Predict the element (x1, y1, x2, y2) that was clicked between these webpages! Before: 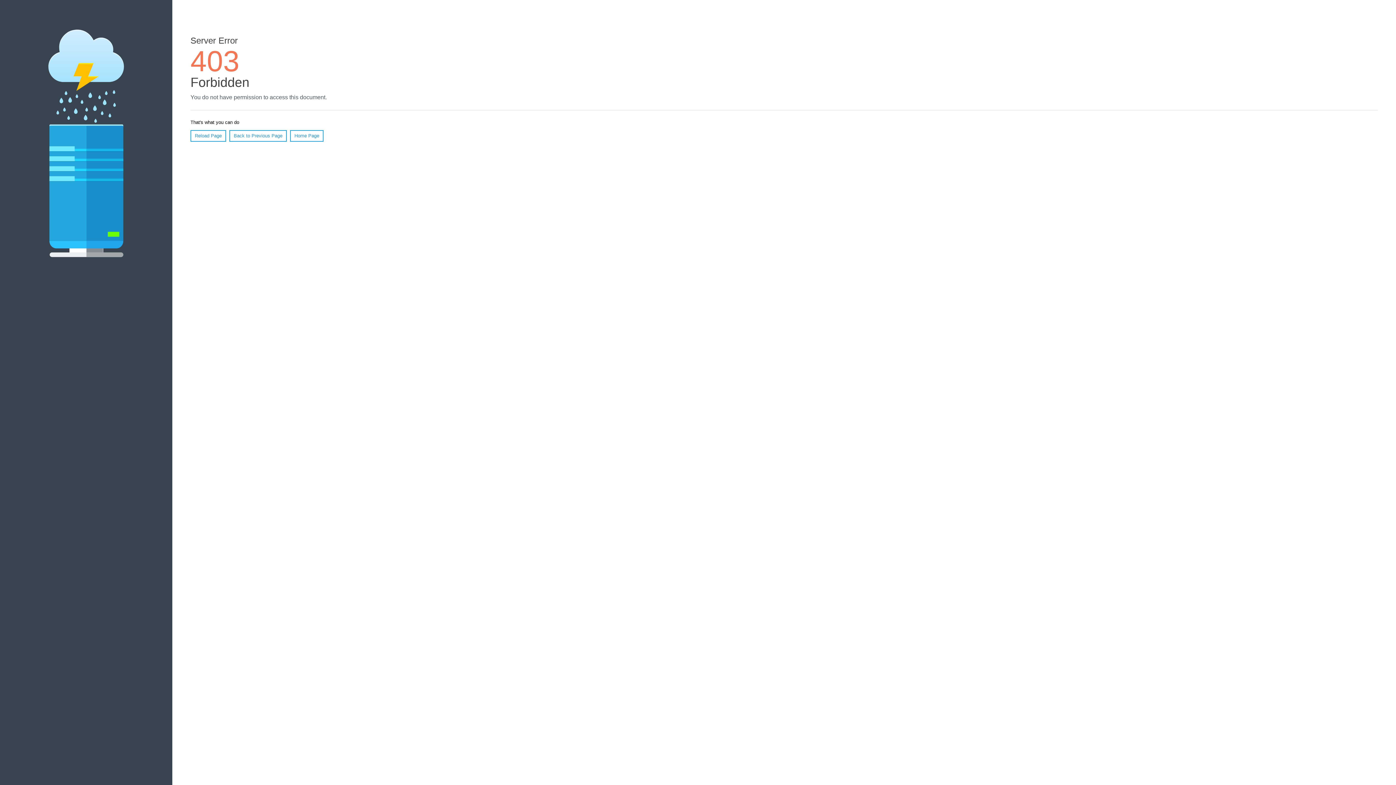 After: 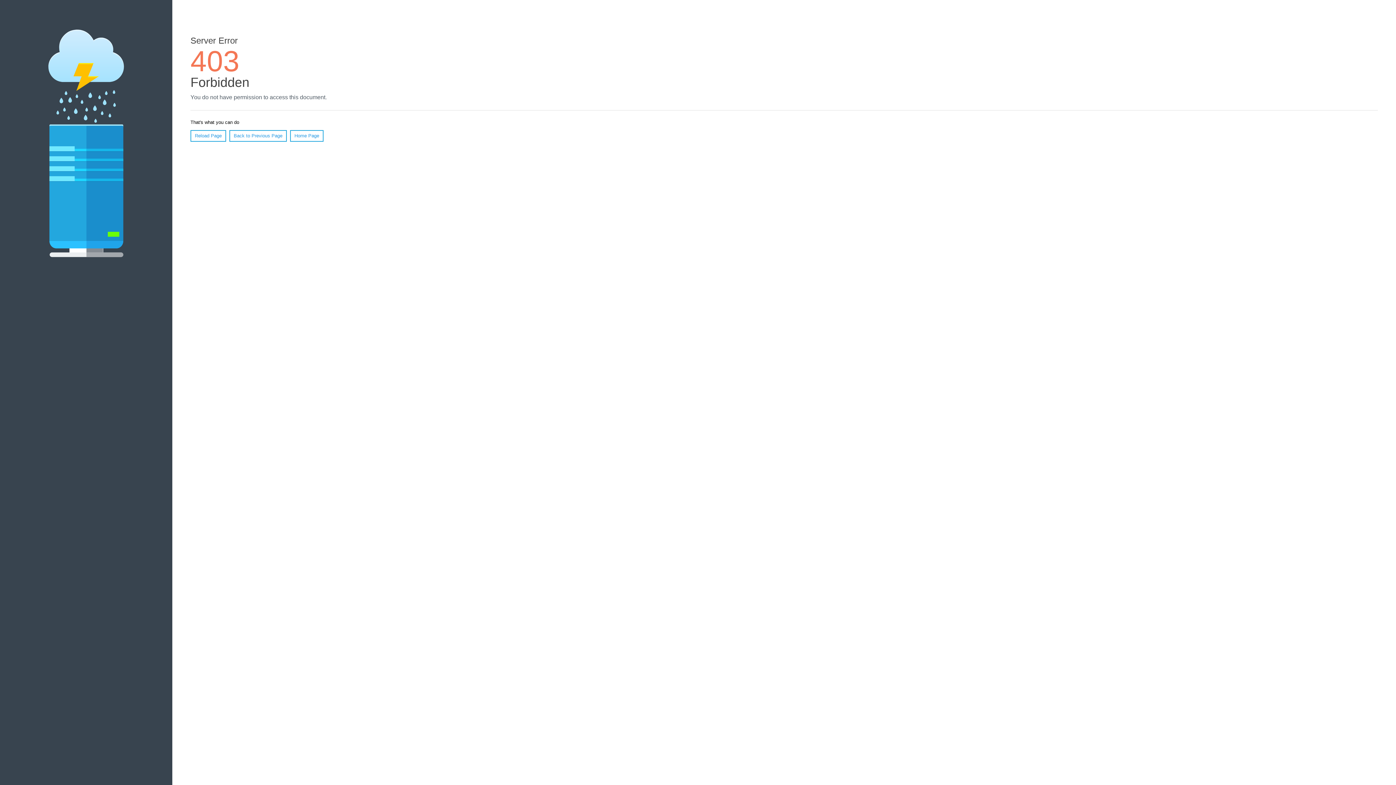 Action: bbox: (290, 130, 323, 141) label: Home Page